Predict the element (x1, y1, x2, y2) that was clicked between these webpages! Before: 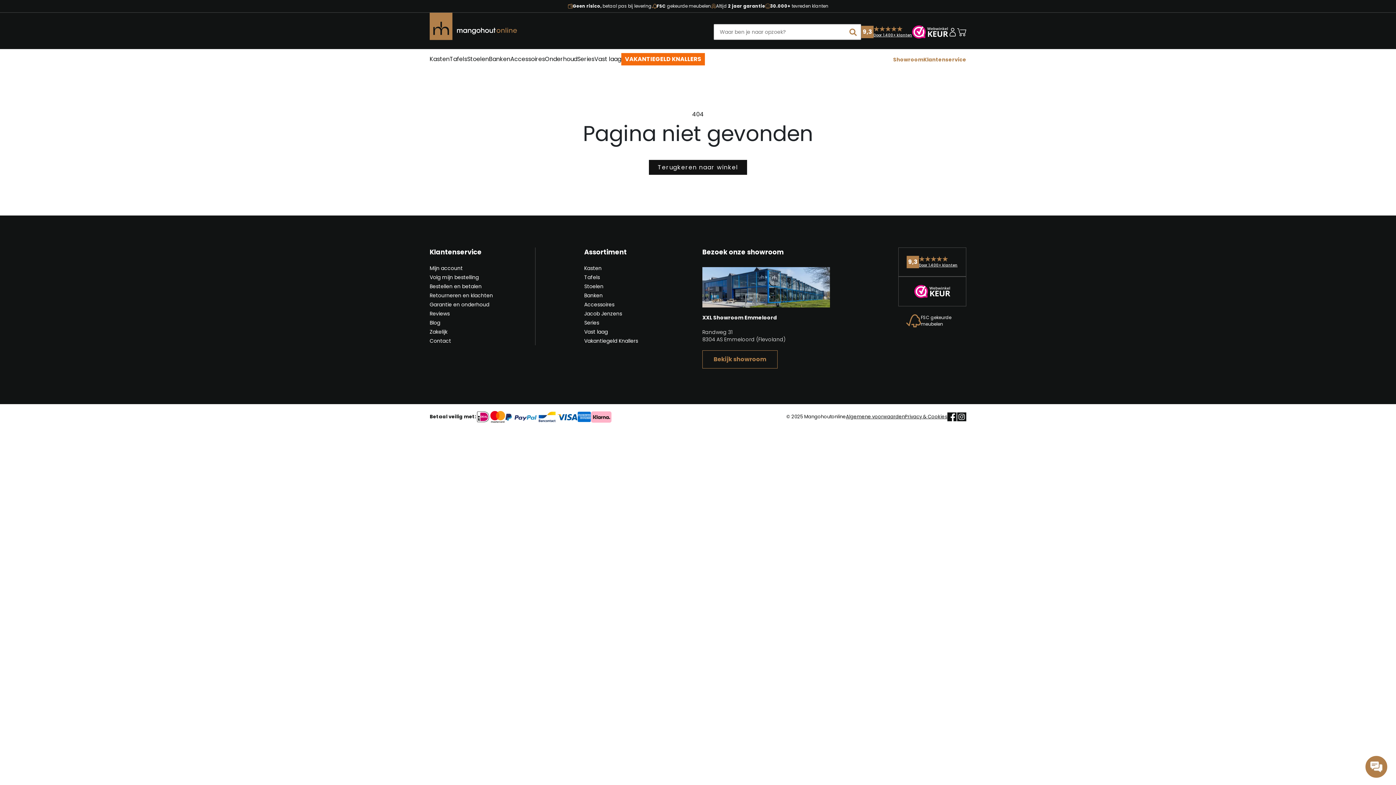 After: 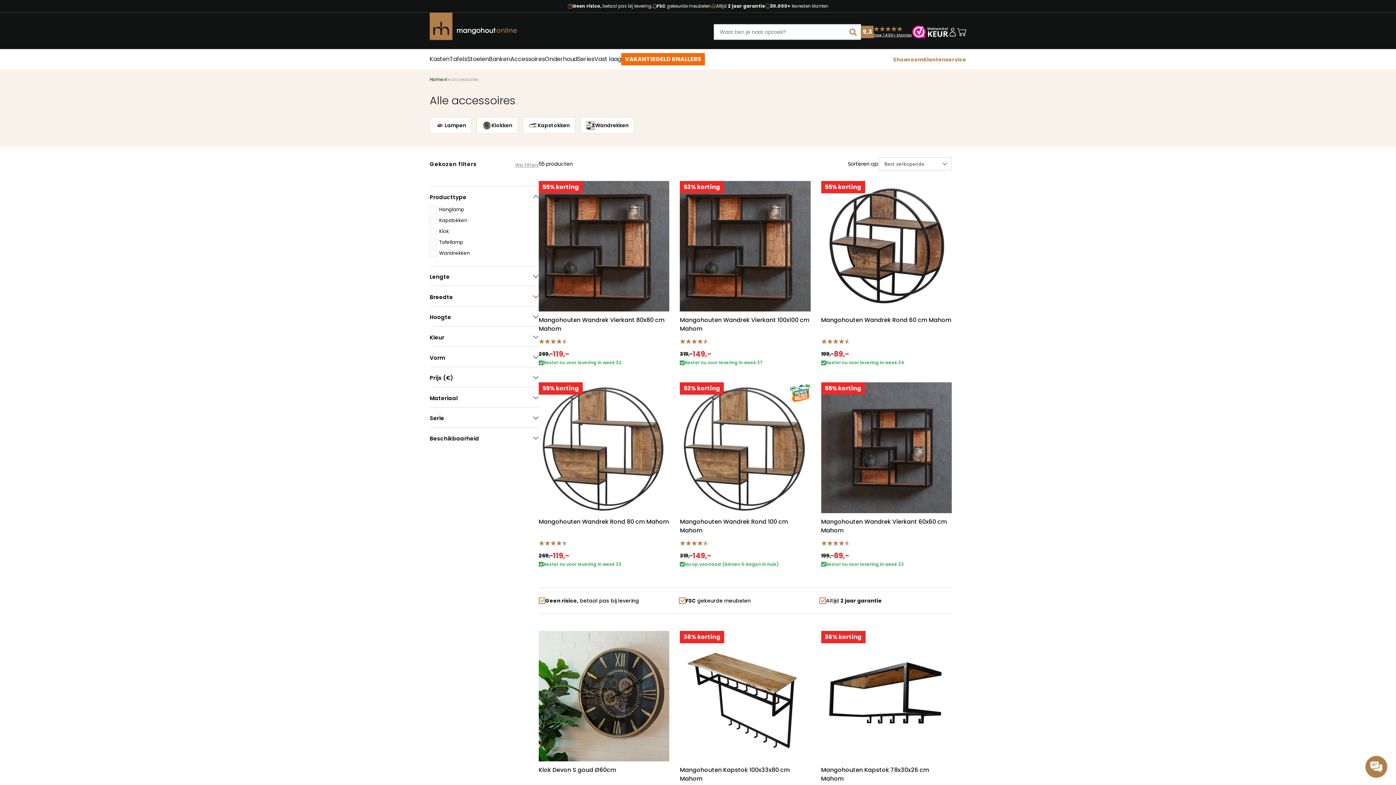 Action: bbox: (510, 49, 545, 69) label: Accessoires